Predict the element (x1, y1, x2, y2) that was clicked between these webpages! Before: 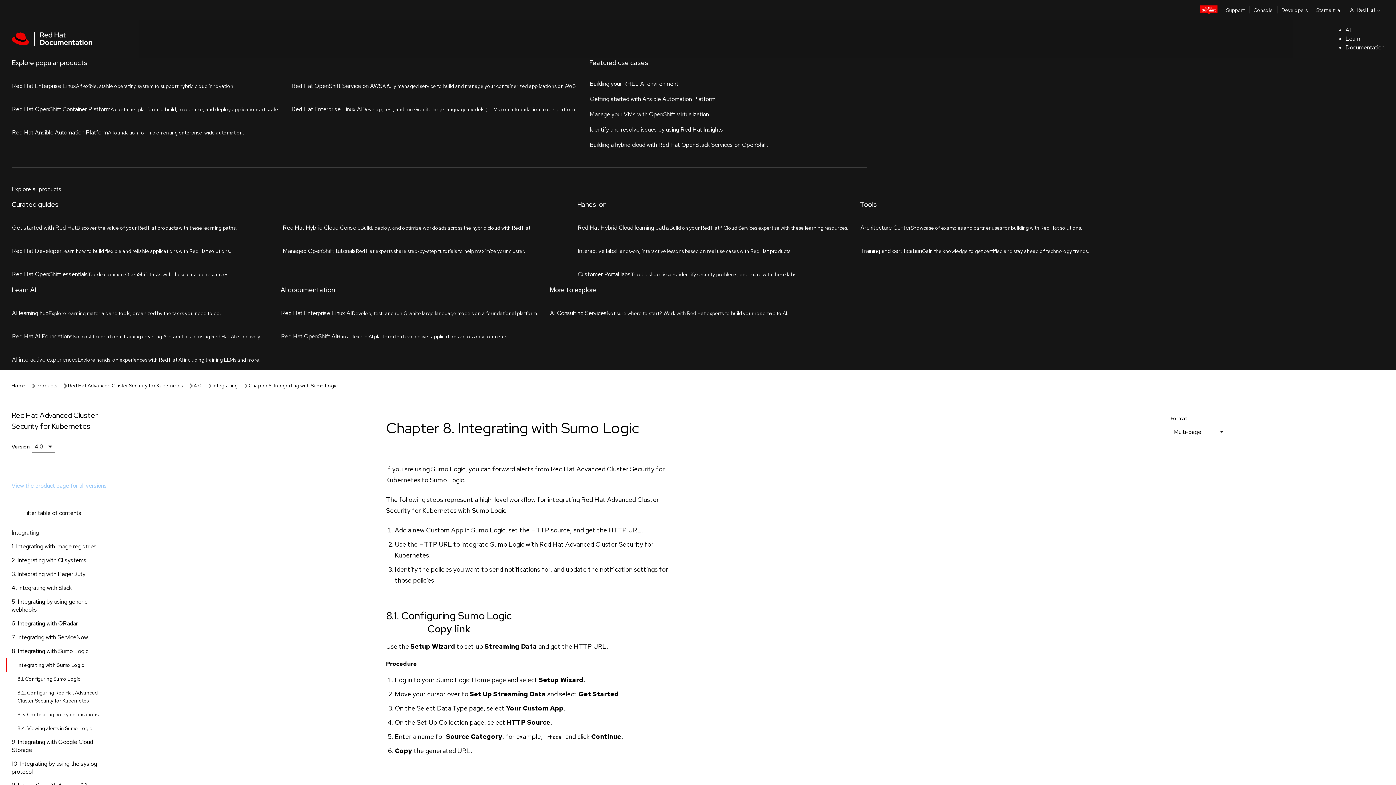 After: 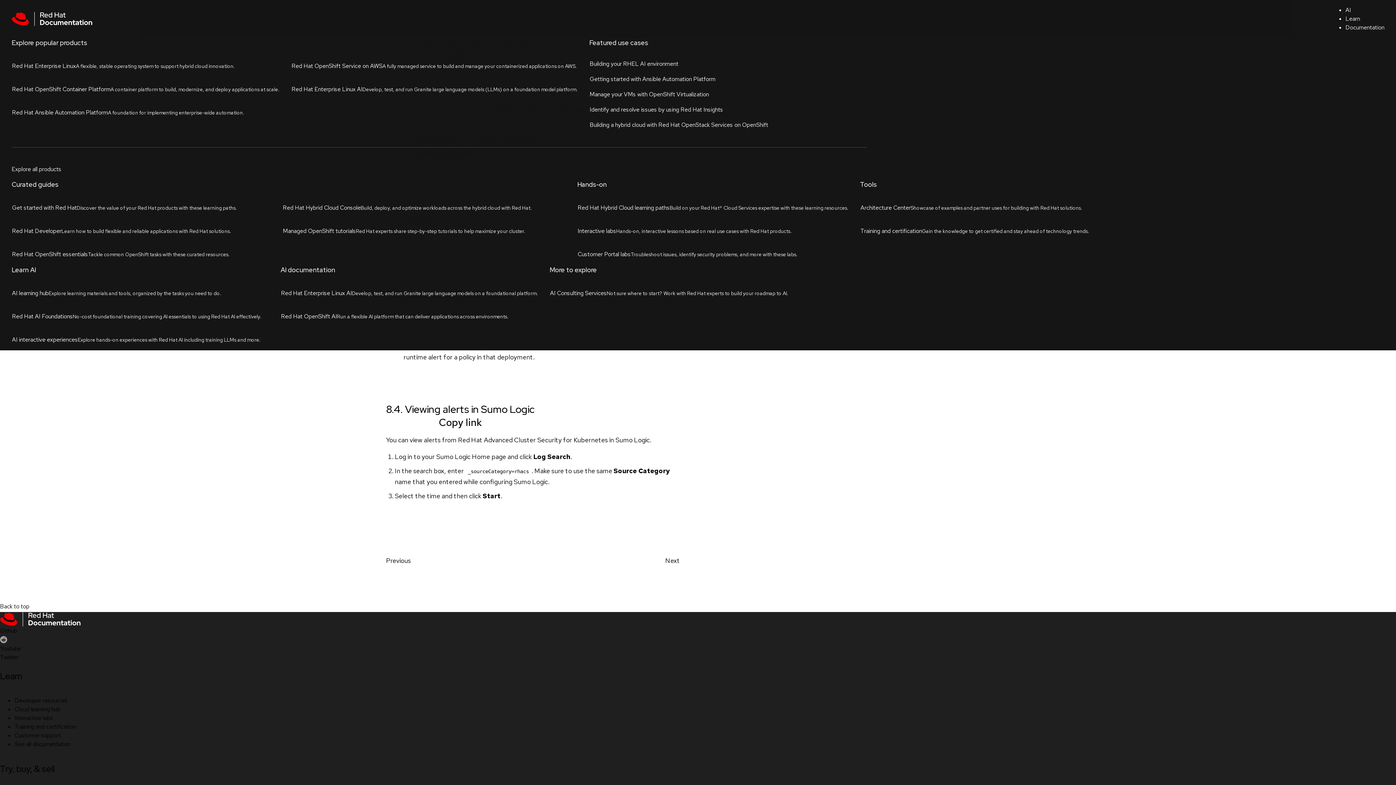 Action: label: 8.3. Configuring policy notifications bbox: (5, 383, 120, 397)